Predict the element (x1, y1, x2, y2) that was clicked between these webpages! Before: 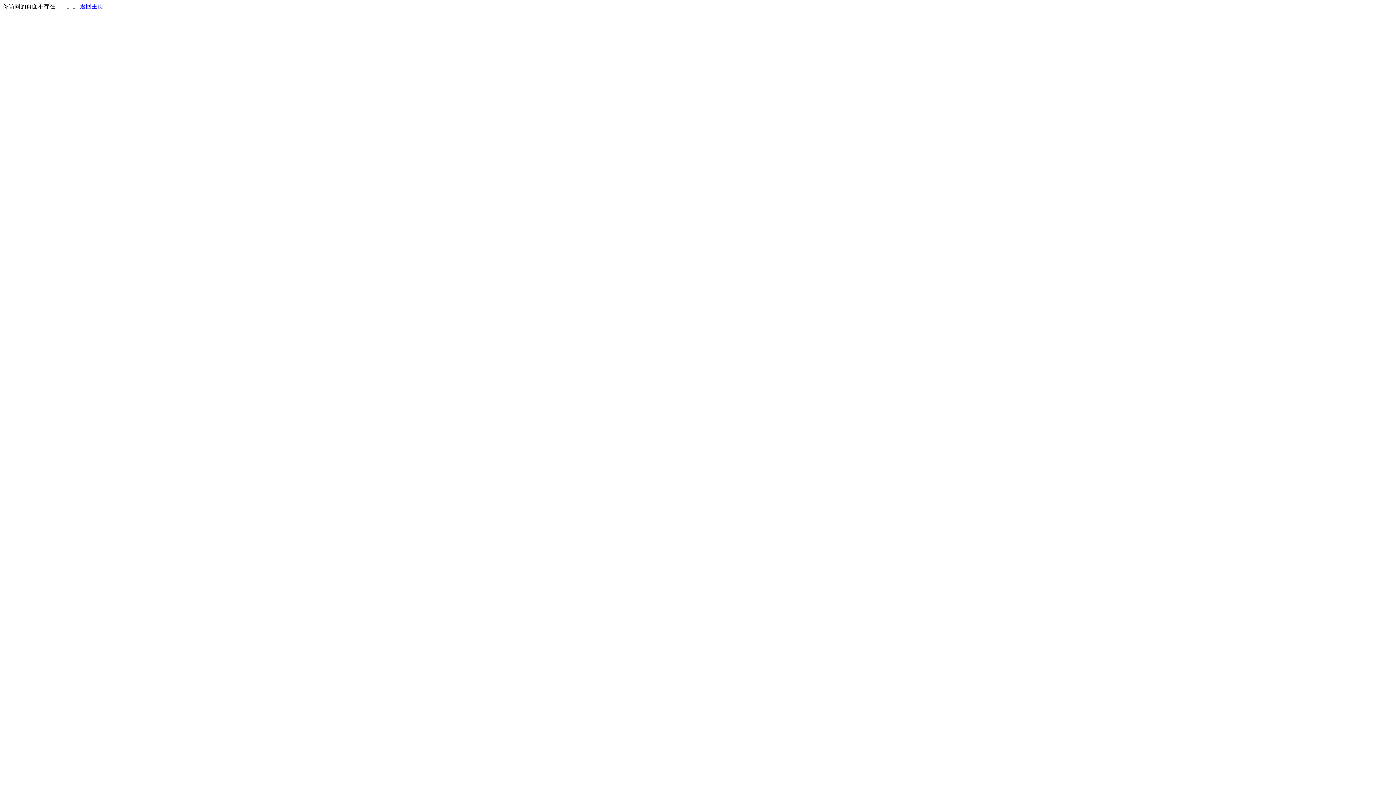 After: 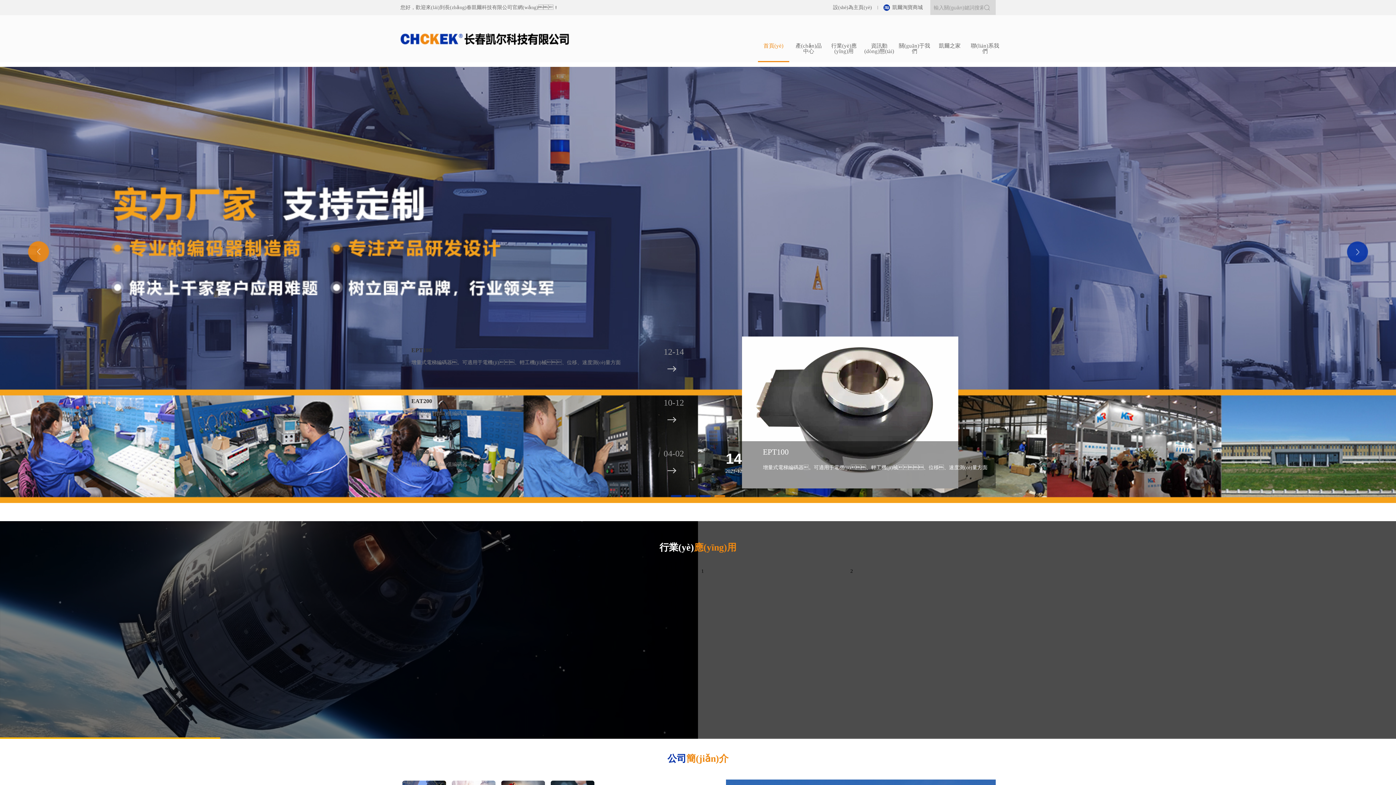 Action: bbox: (80, 3, 103, 9) label: 返回主页